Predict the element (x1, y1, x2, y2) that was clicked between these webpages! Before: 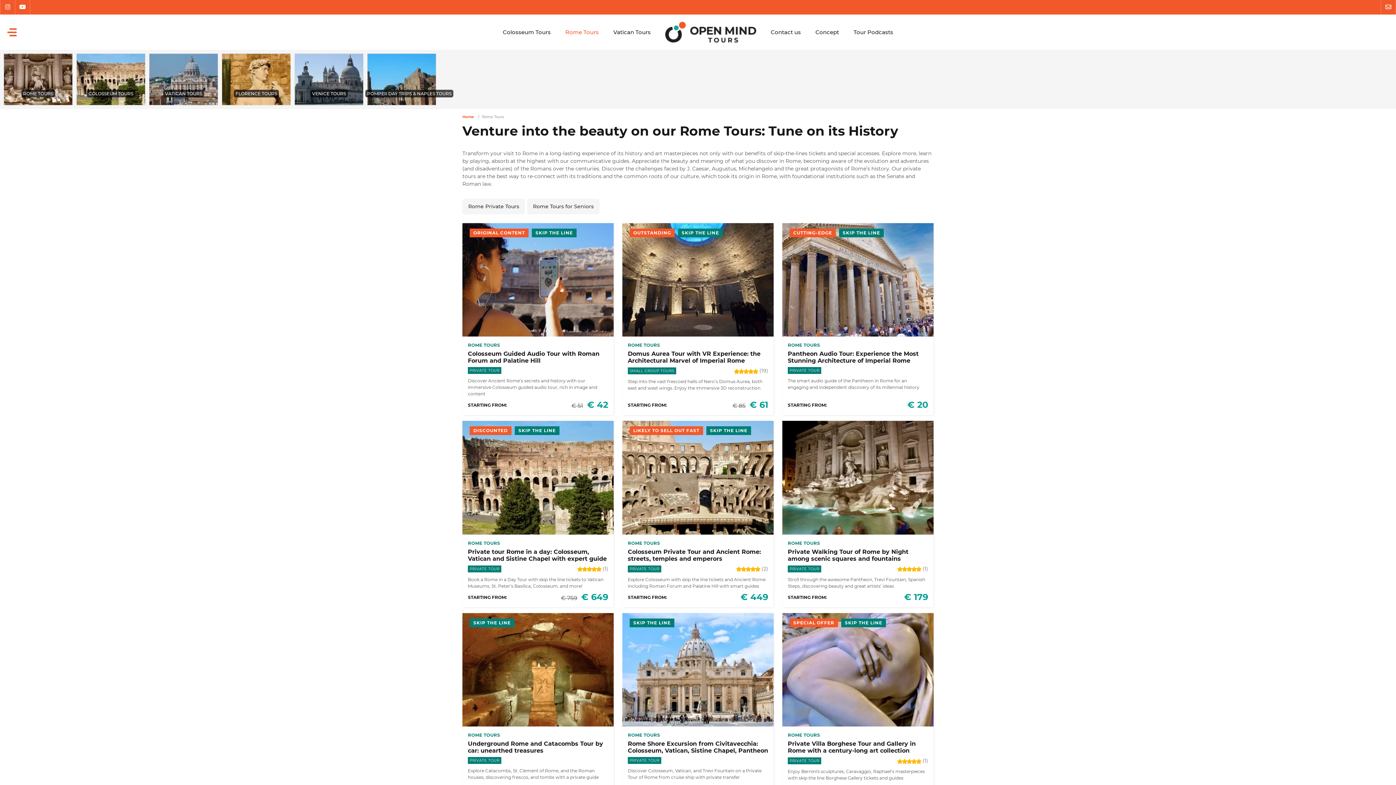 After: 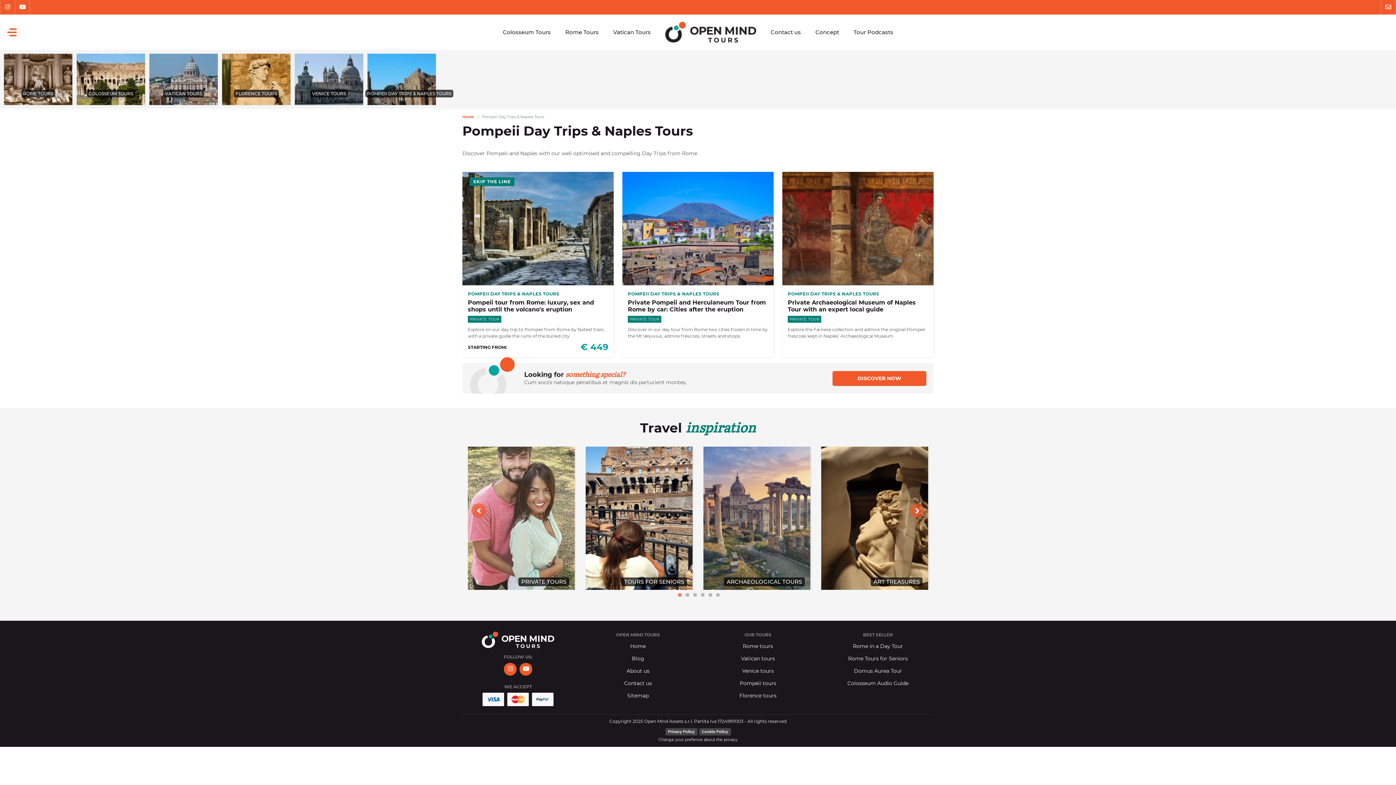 Action: bbox: (365, 84, 453, 98) label: POMPEII DAY TRIPS & NAPLES TOURS